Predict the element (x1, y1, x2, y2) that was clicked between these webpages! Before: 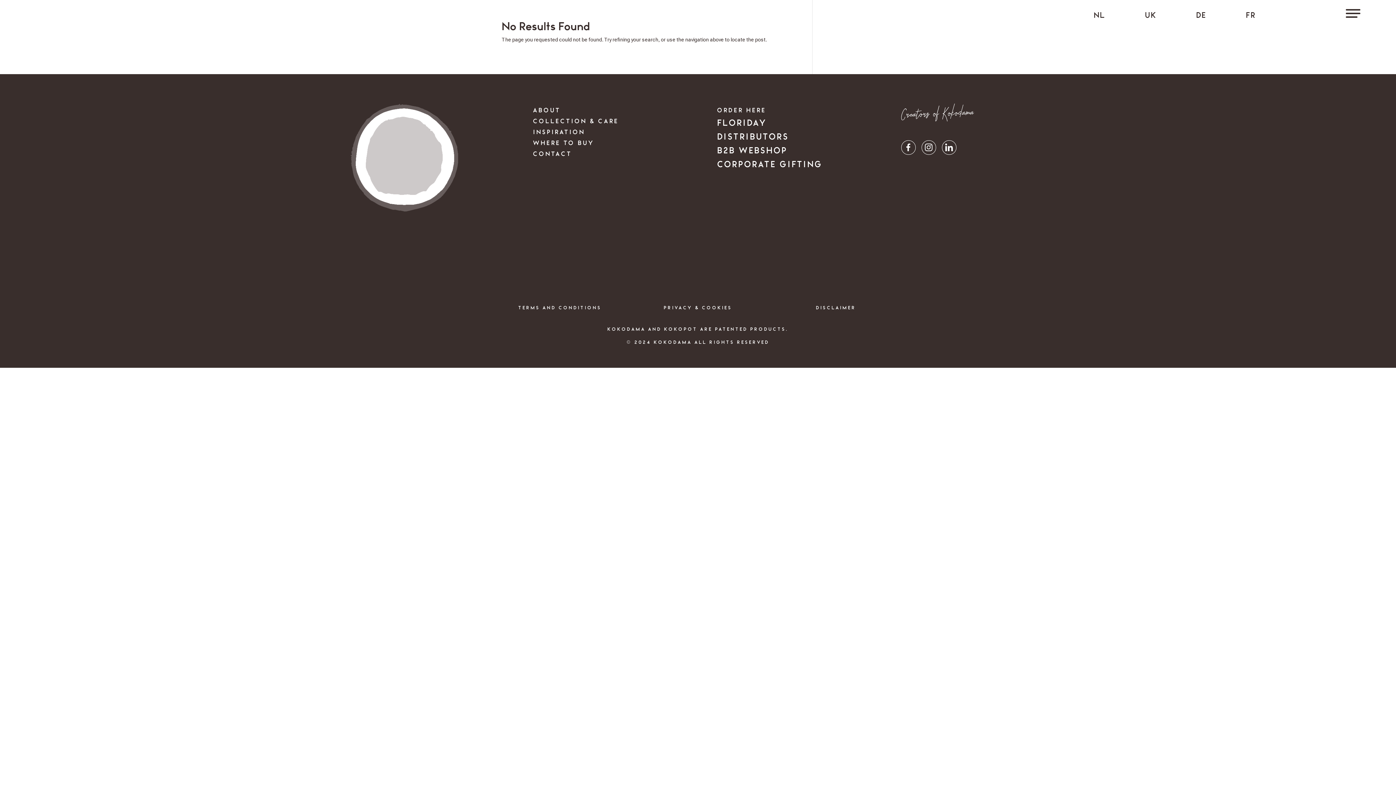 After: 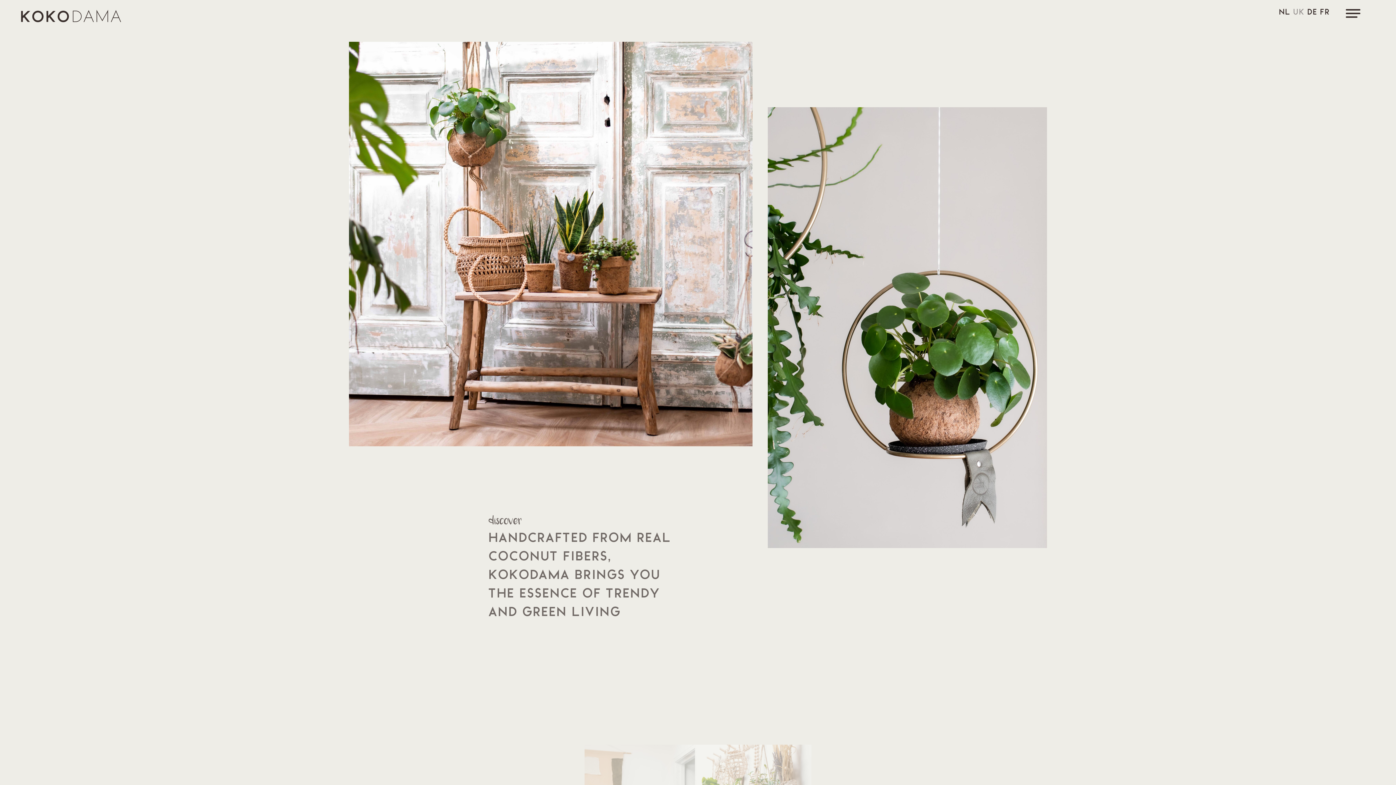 Action: bbox: (349, 208, 460, 214)